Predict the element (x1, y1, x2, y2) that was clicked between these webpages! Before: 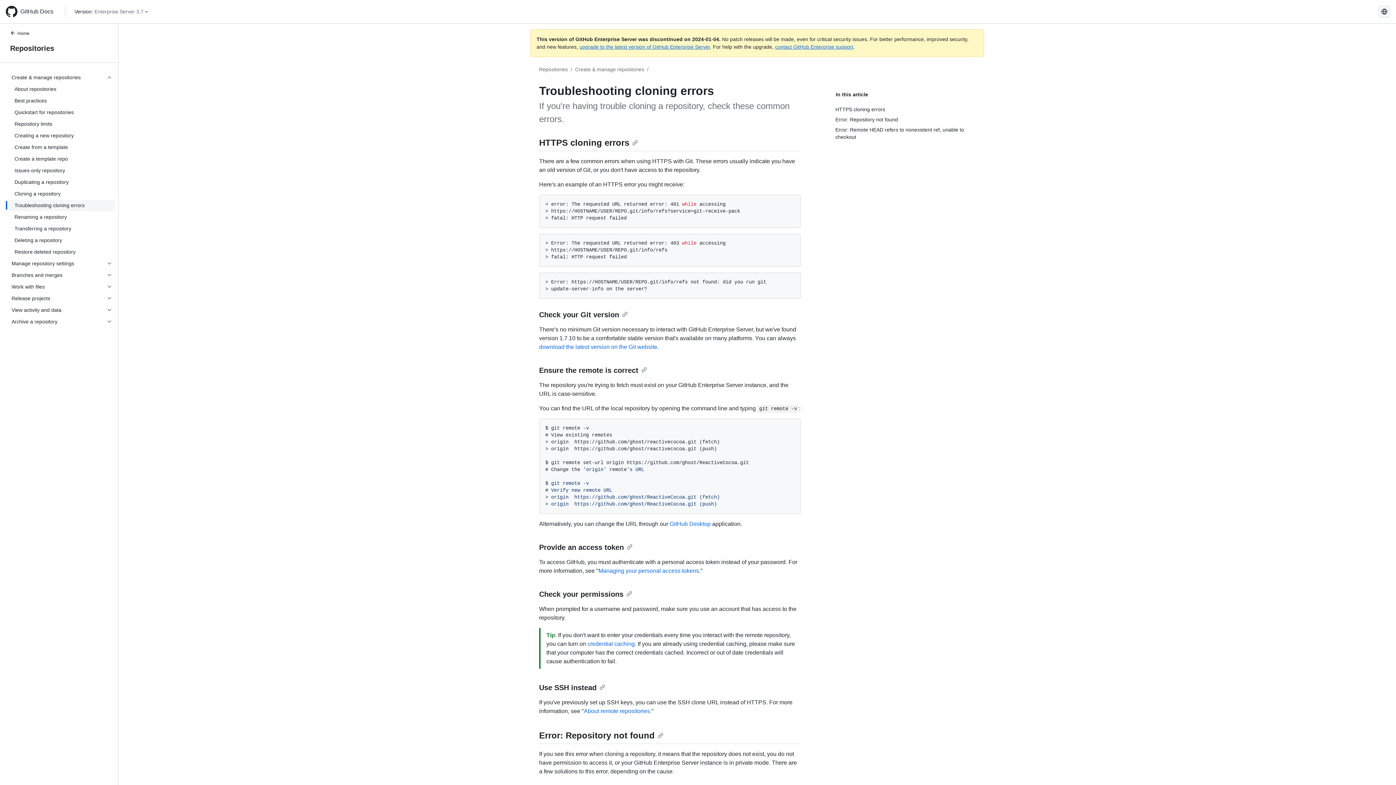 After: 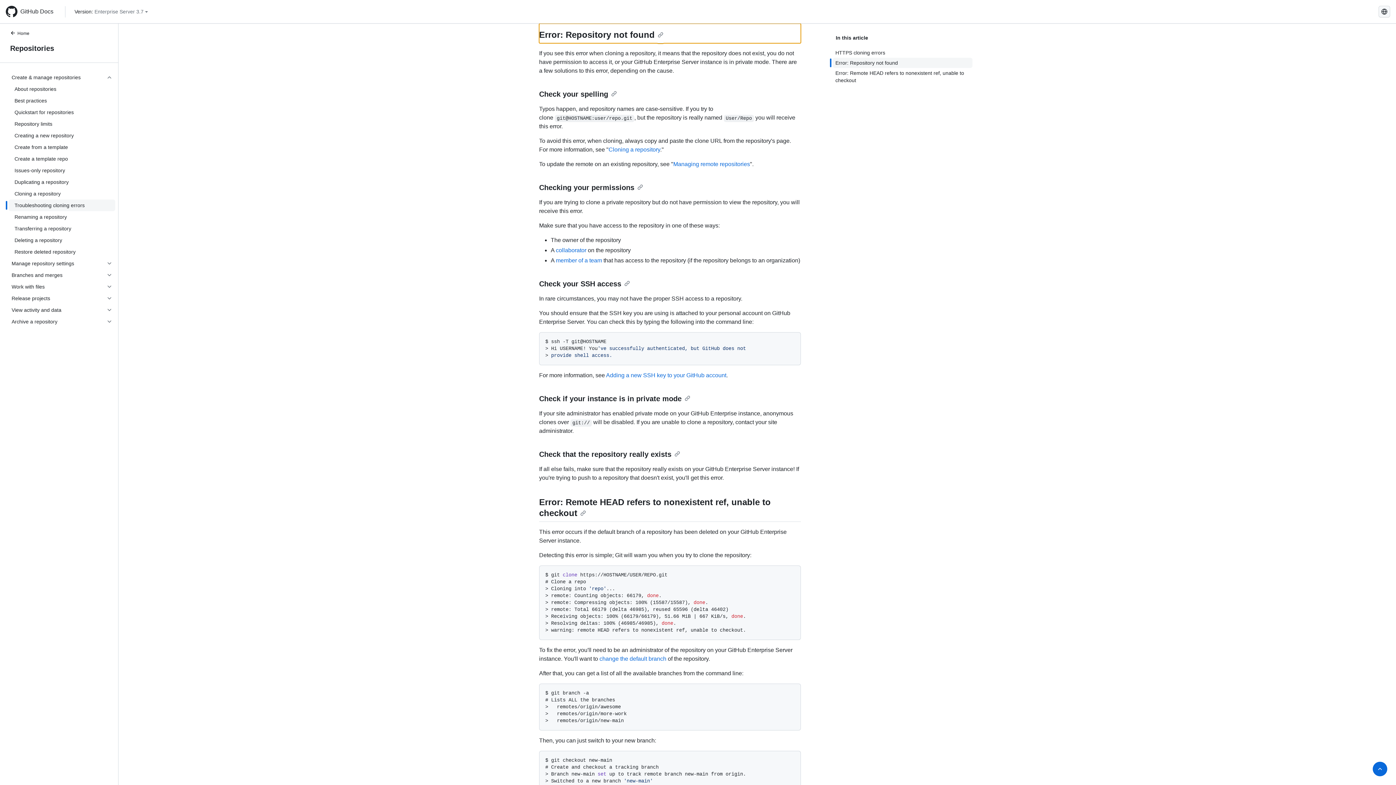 Action: bbox: (539, 730, 663, 740) label: Error: Repository not found